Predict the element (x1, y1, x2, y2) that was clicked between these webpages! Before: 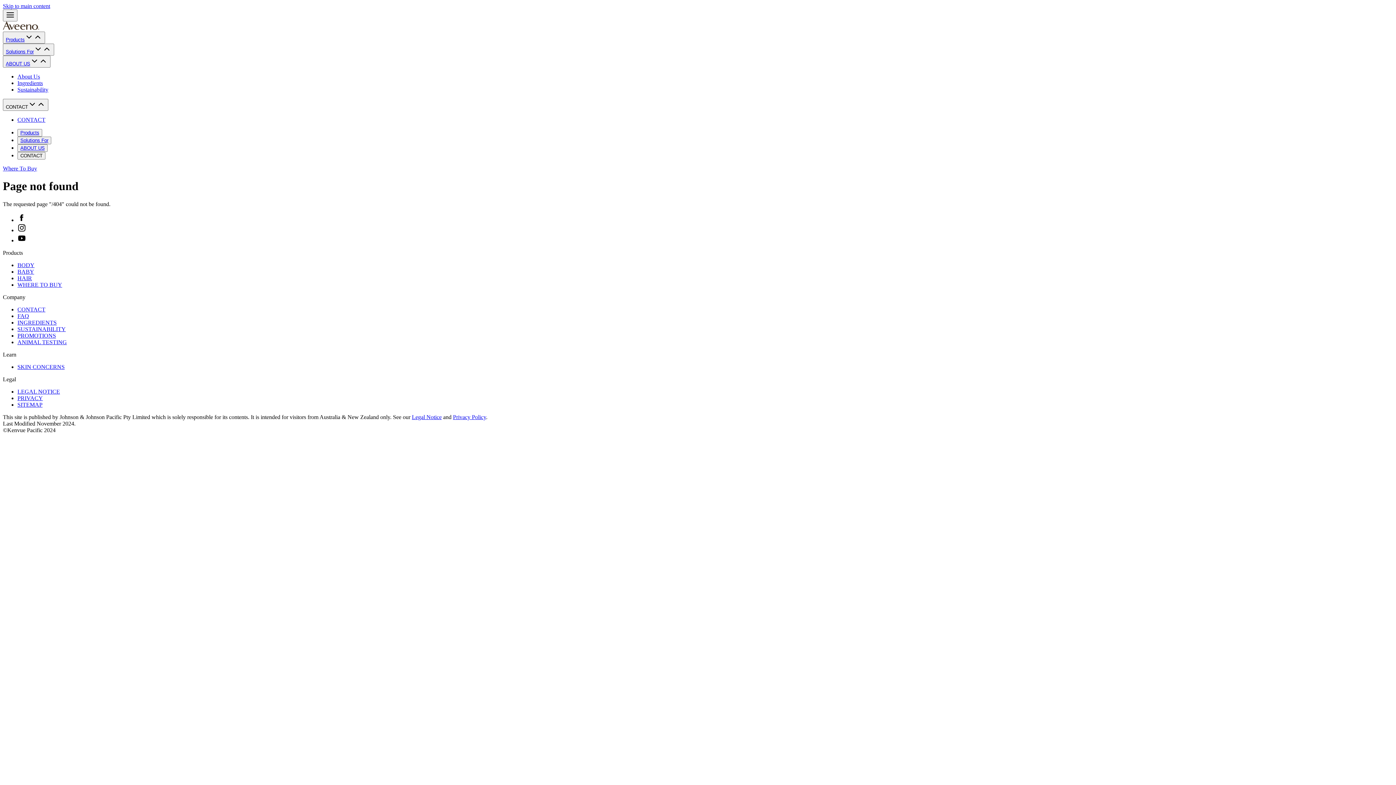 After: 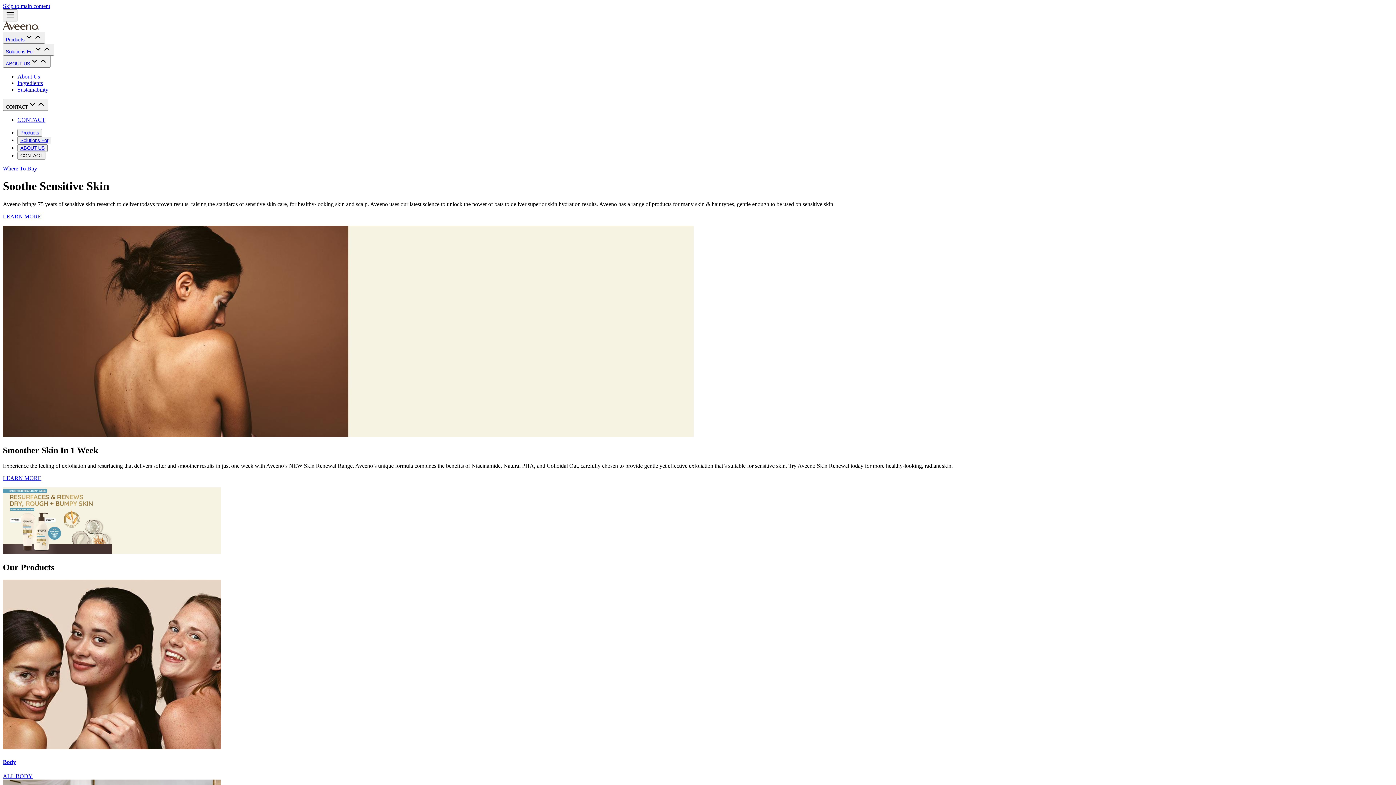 Action: label: Solutions For bbox: (17, 136, 51, 144)